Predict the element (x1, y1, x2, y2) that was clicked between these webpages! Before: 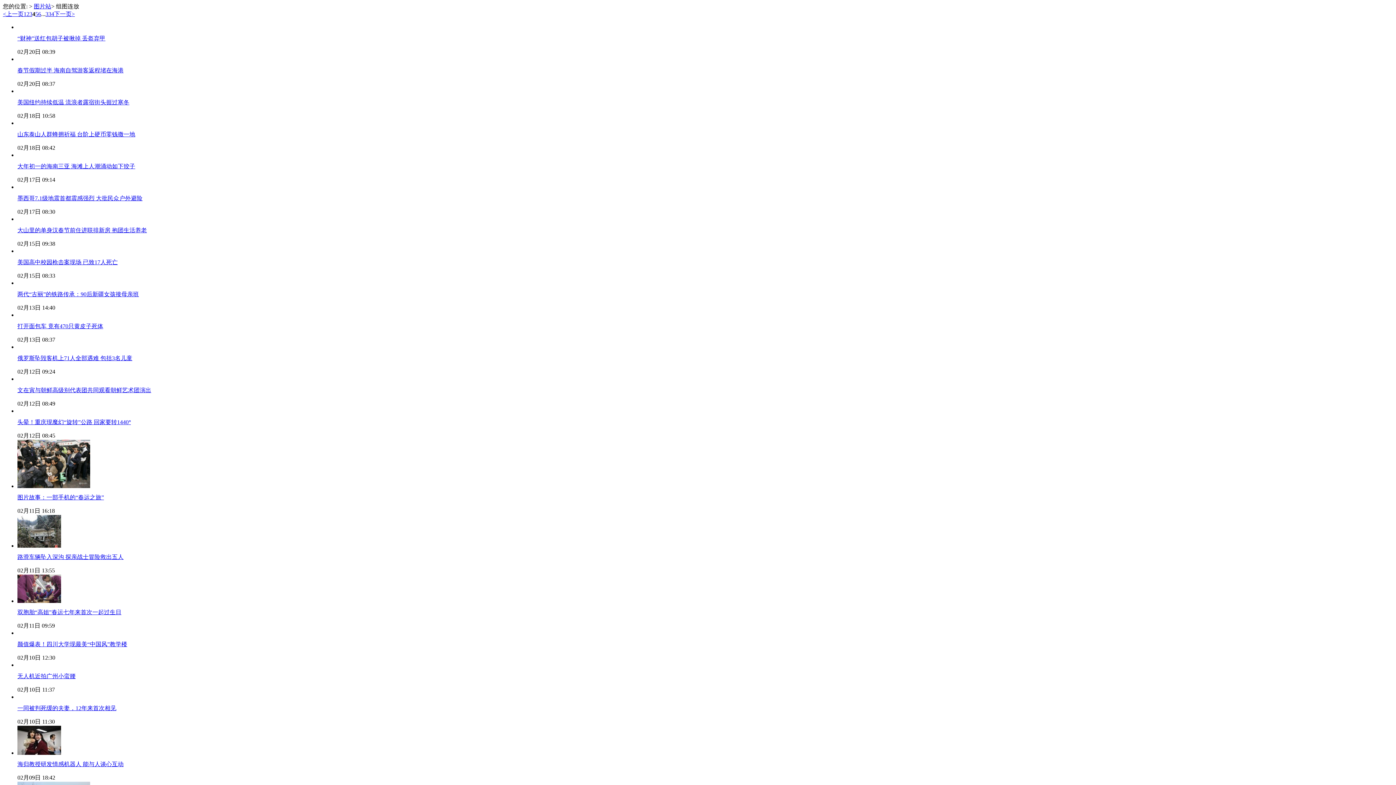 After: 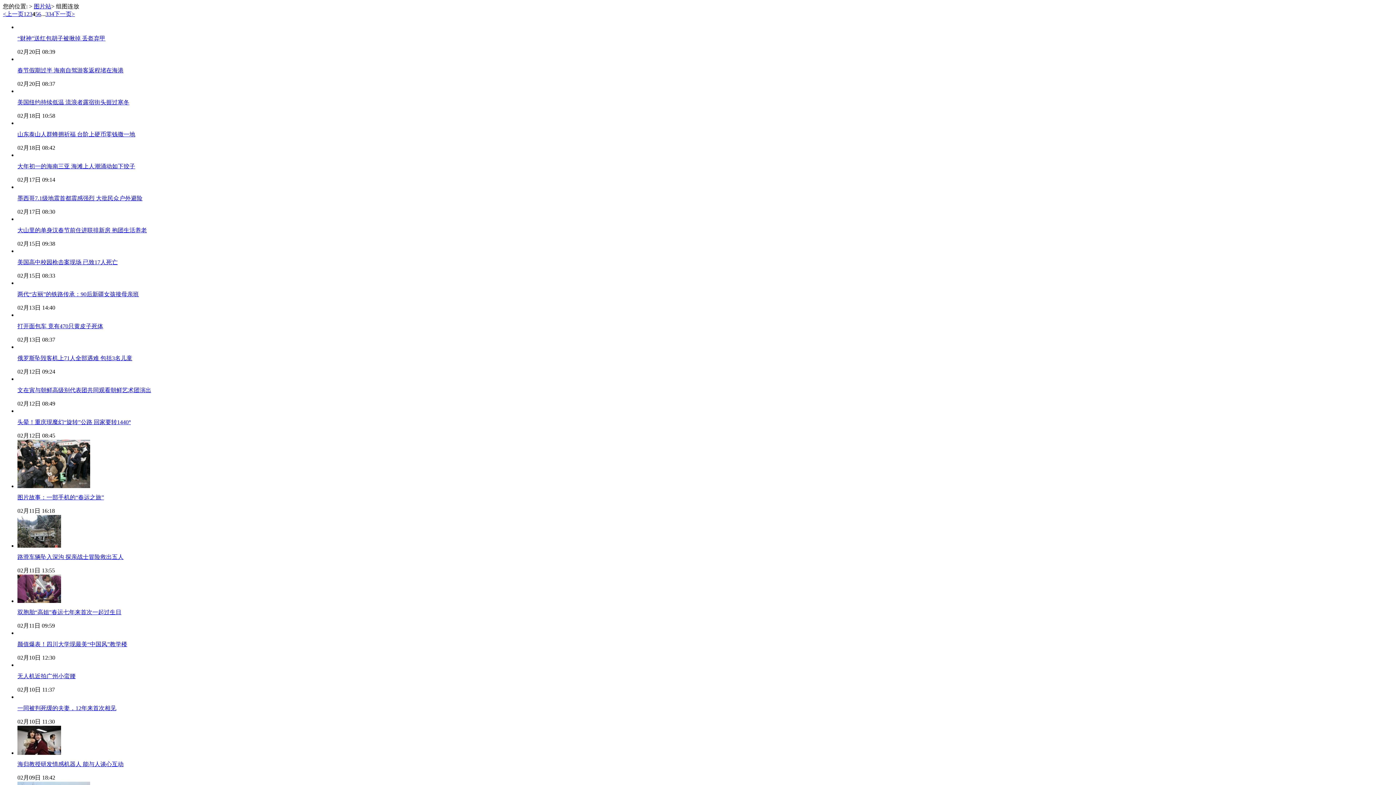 Action: bbox: (17, 609, 121, 615) label: 双胞胎“高姐”春运七年来首次一起过生日